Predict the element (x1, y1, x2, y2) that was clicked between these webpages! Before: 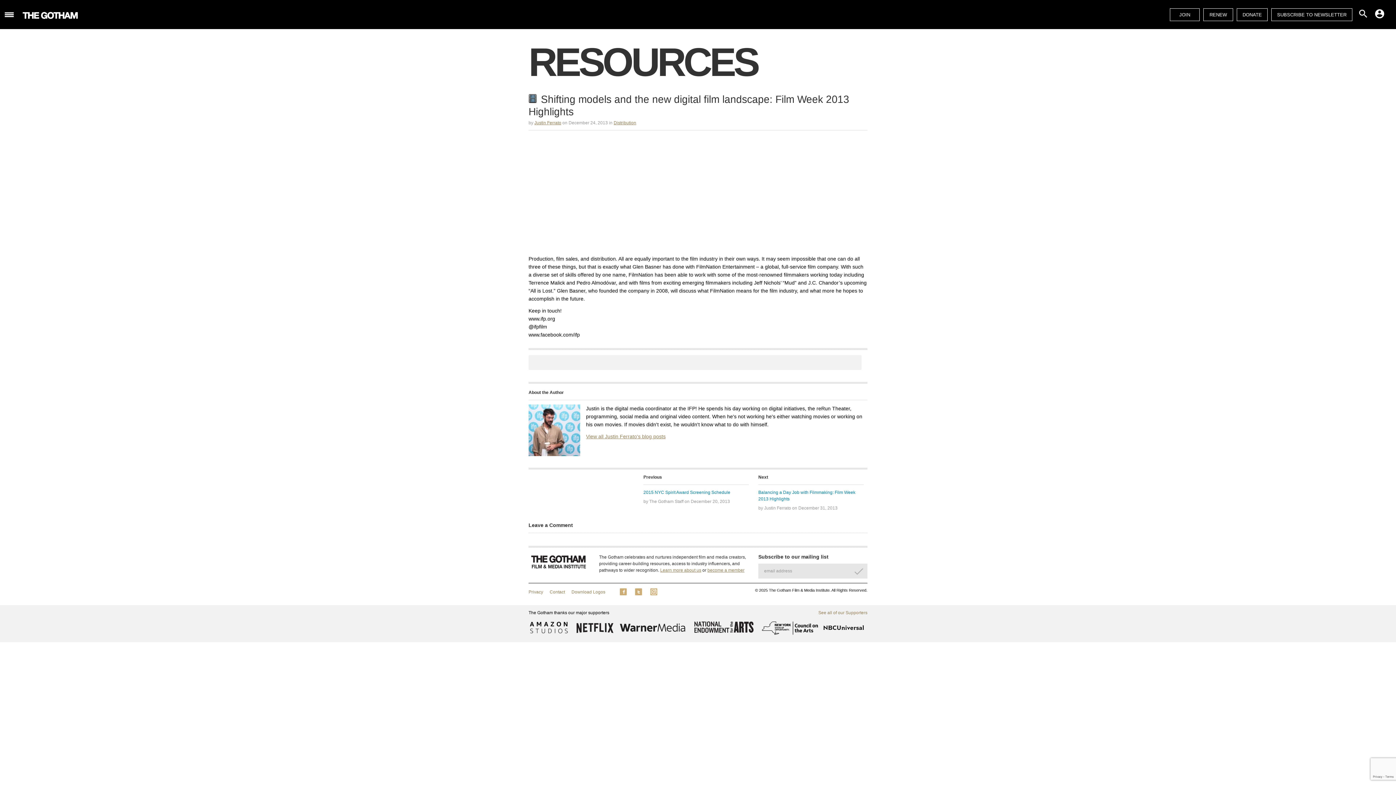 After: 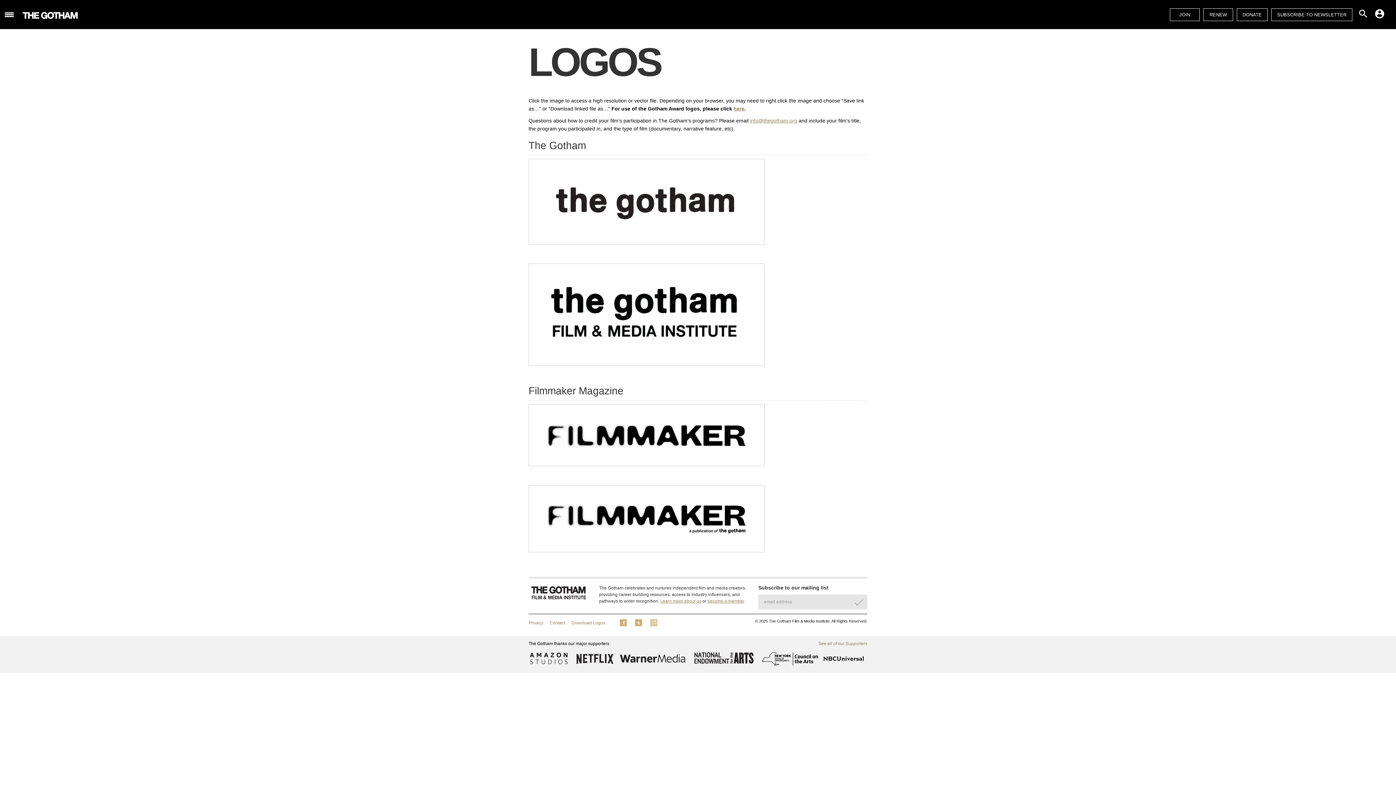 Action: label: Download Logos bbox: (571, 588, 605, 595)